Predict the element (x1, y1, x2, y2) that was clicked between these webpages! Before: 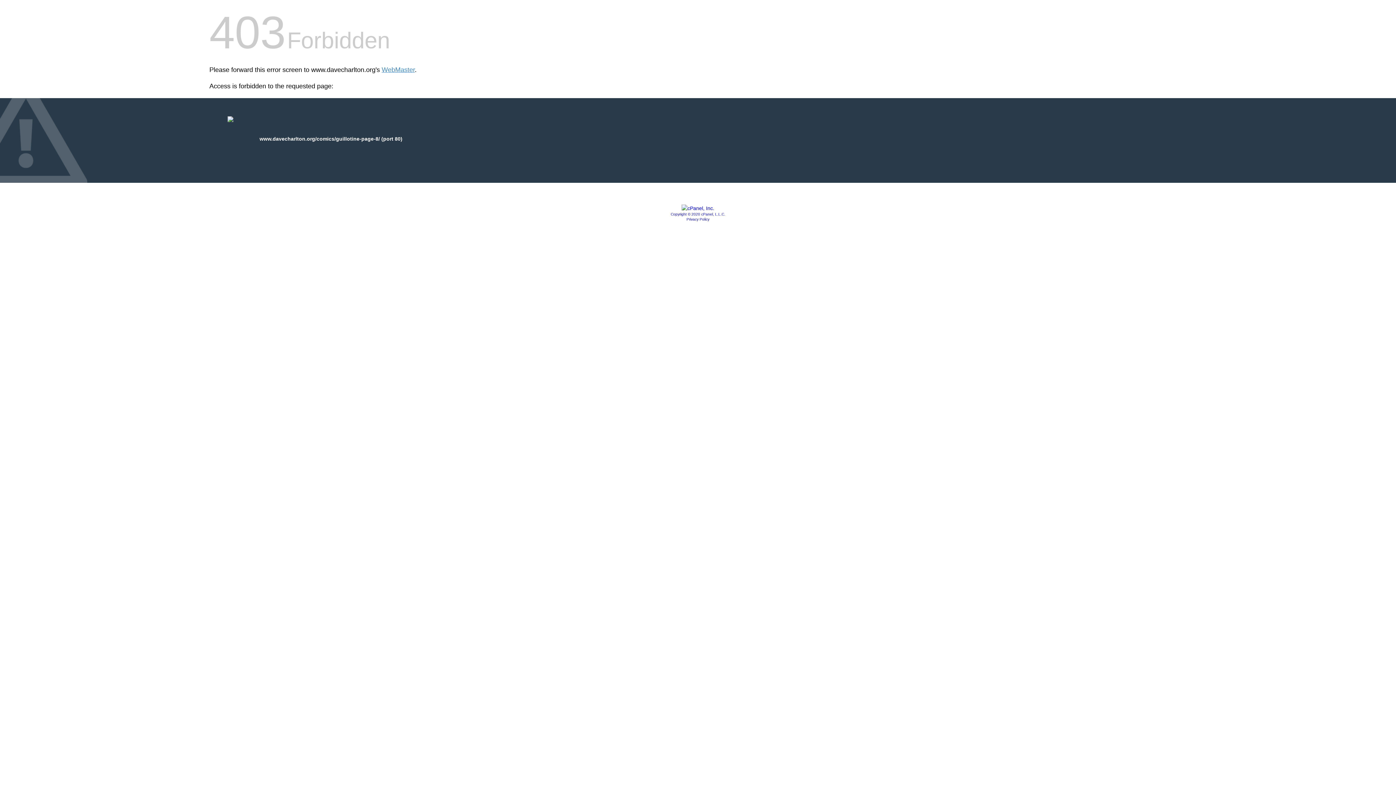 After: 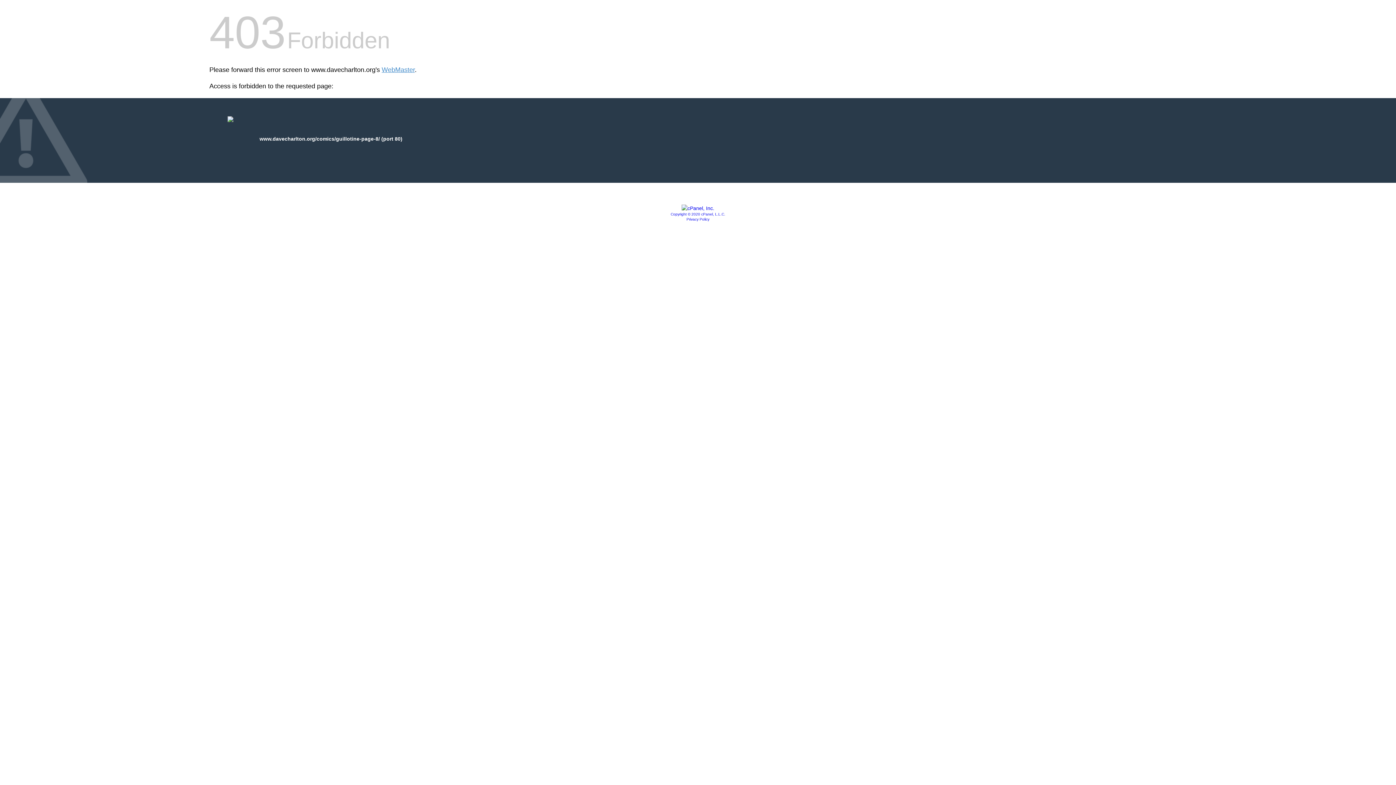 Action: bbox: (670, 212, 725, 216) label: Copyright © 2020 cPanel, L.L.C.